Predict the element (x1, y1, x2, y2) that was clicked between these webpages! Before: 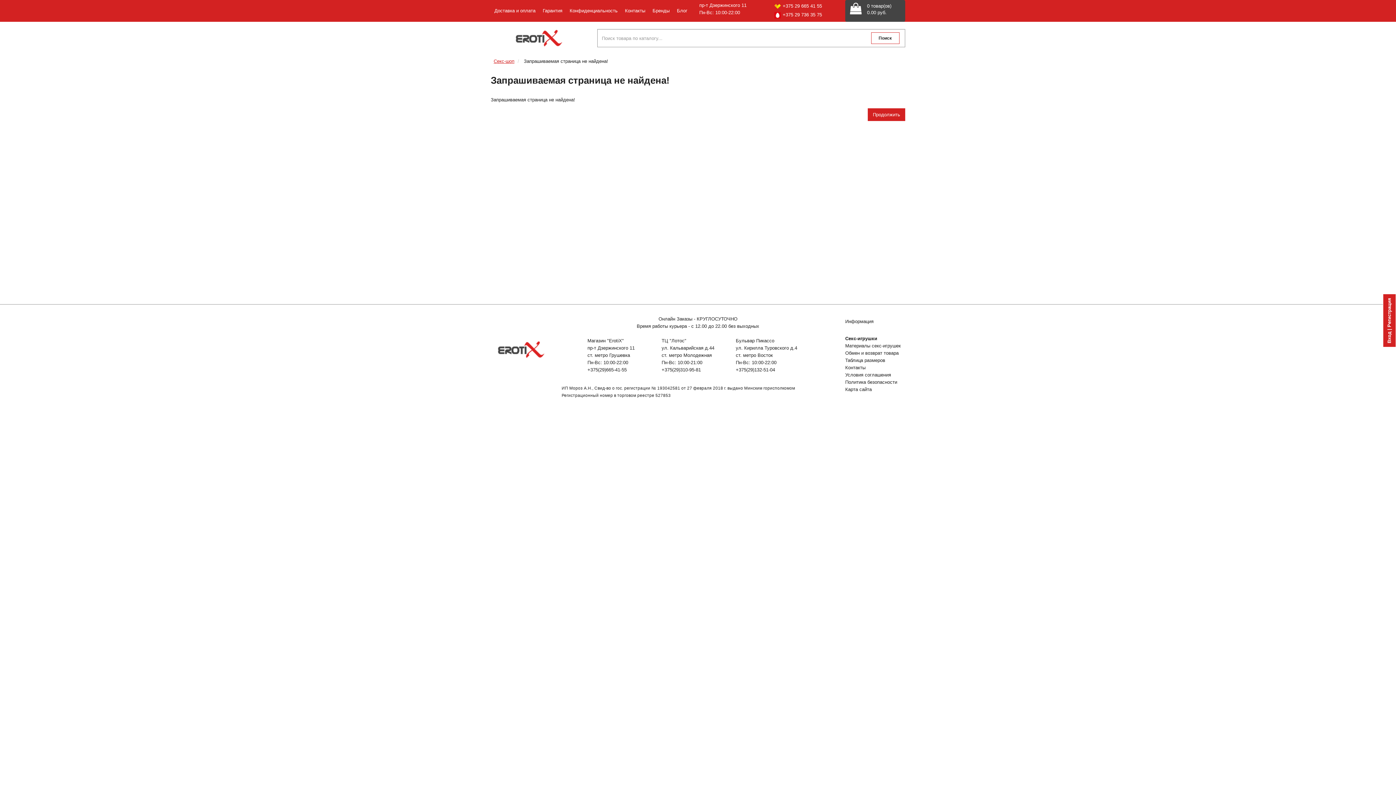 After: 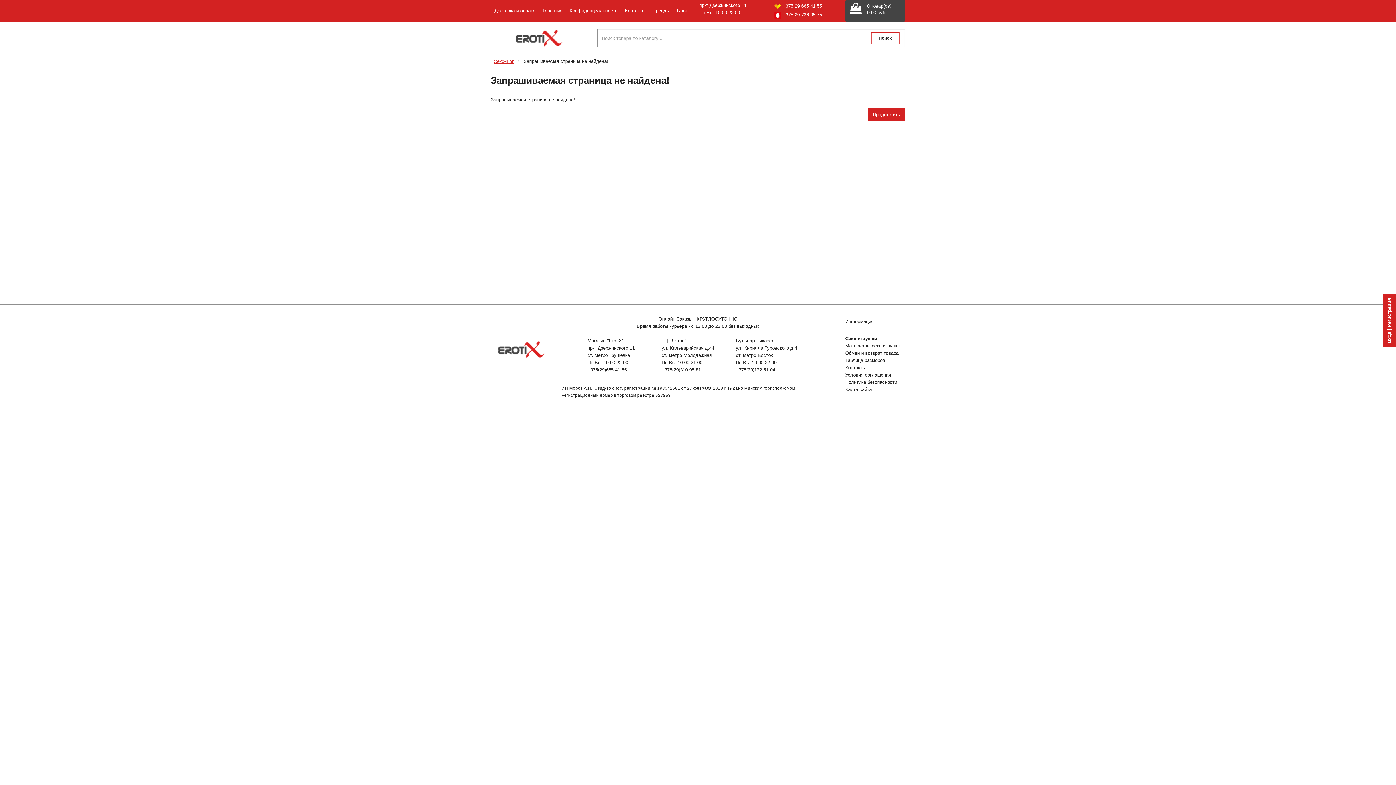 Action: label: Бренды bbox: (649, 7, 673, 14)